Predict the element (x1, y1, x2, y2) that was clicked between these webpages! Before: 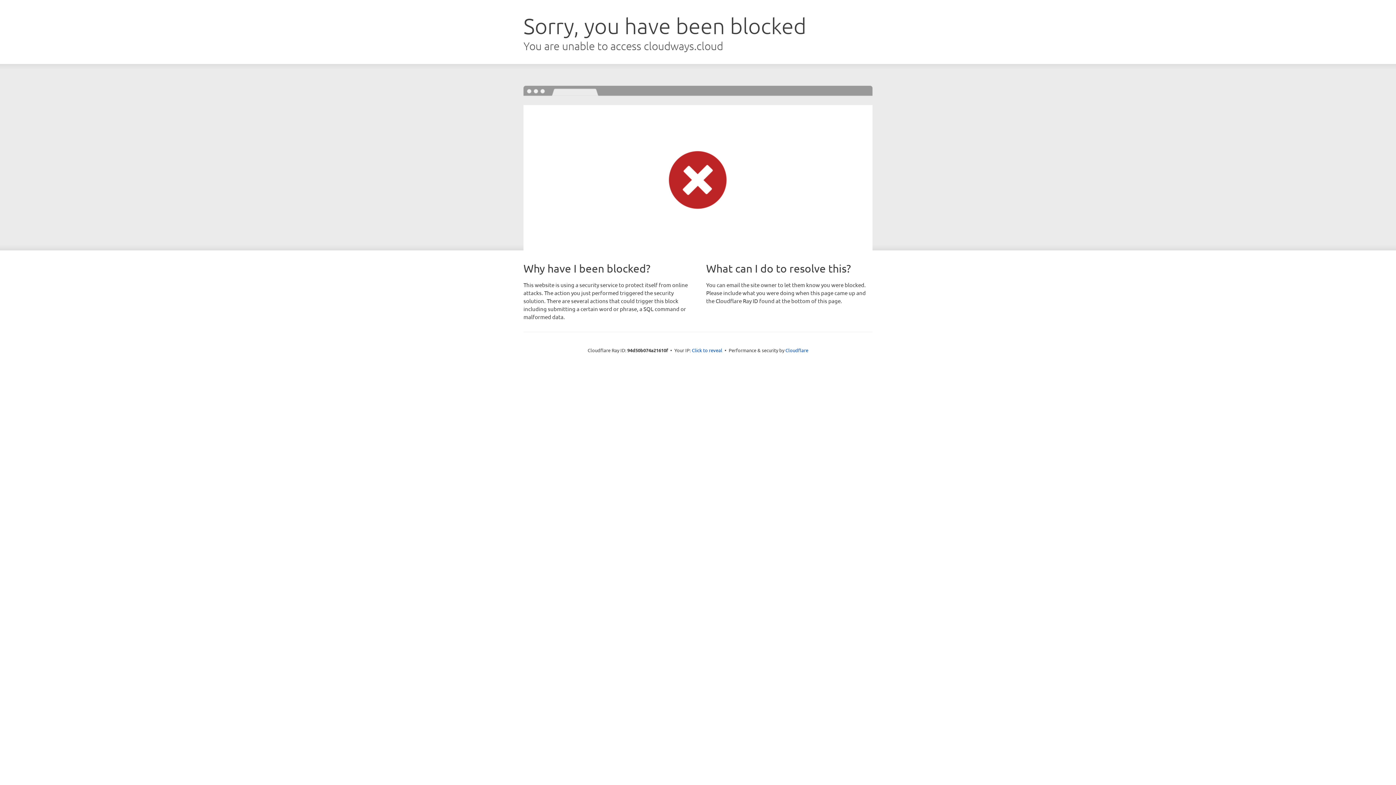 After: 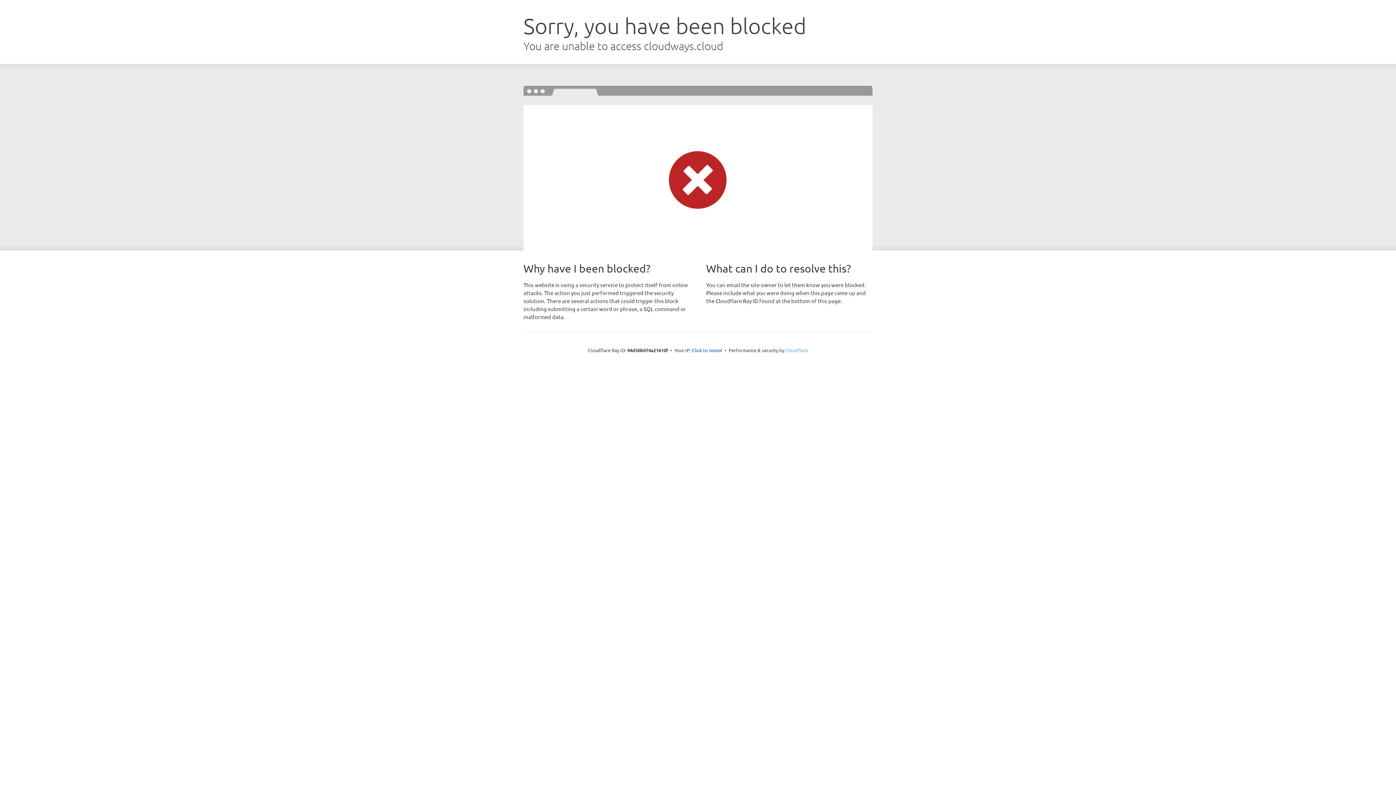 Action: label: Cloudflare bbox: (785, 347, 808, 353)